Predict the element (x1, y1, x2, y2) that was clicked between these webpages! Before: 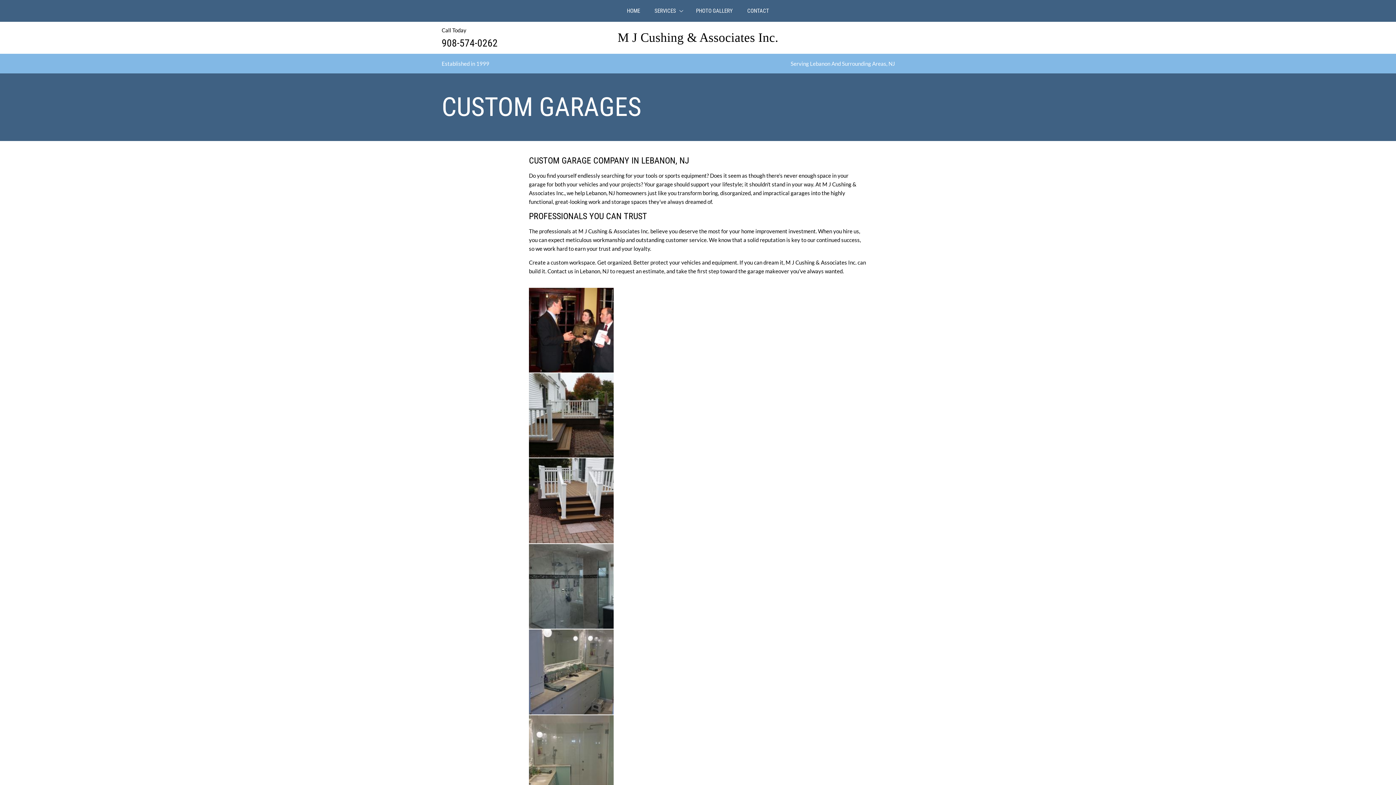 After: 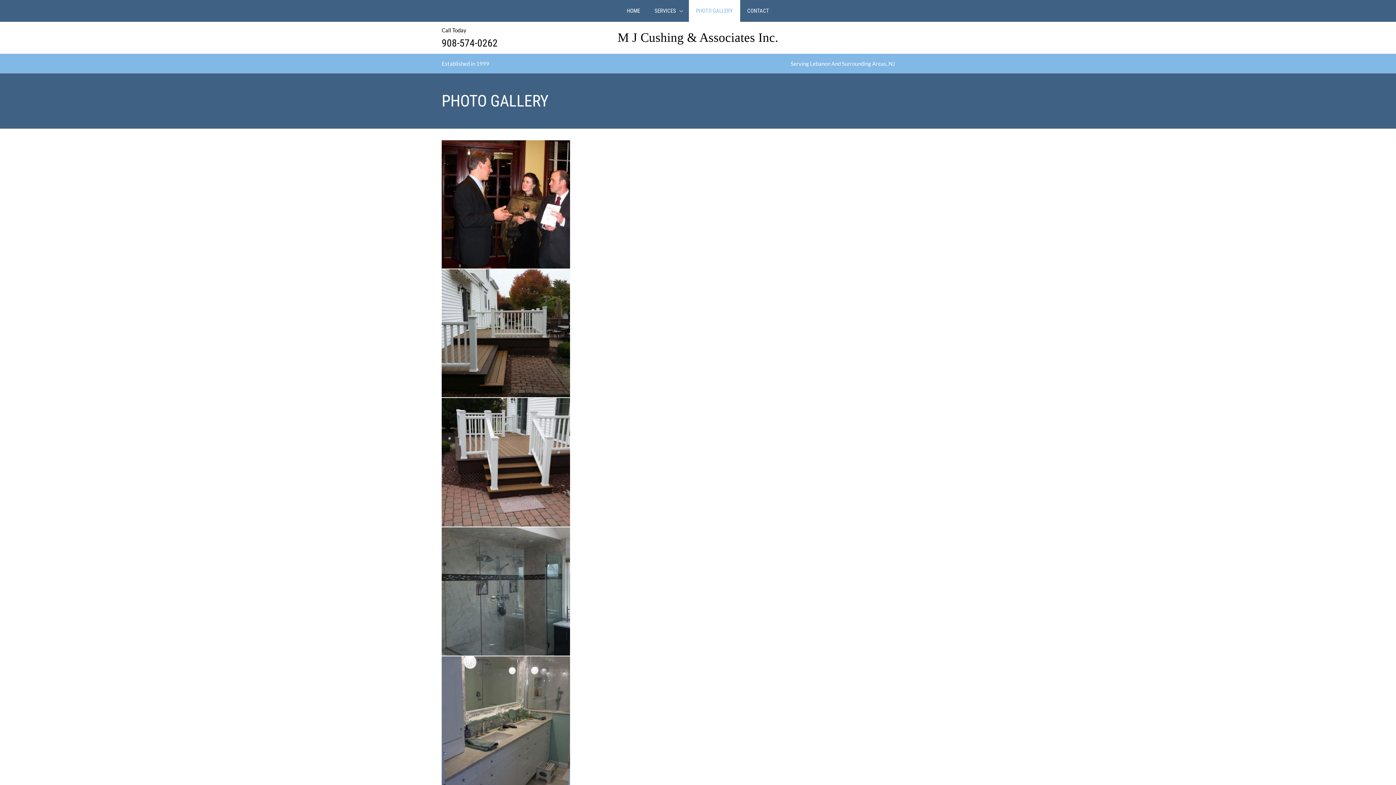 Action: label: PHOTO GALLERY bbox: (688, 0, 740, 21)